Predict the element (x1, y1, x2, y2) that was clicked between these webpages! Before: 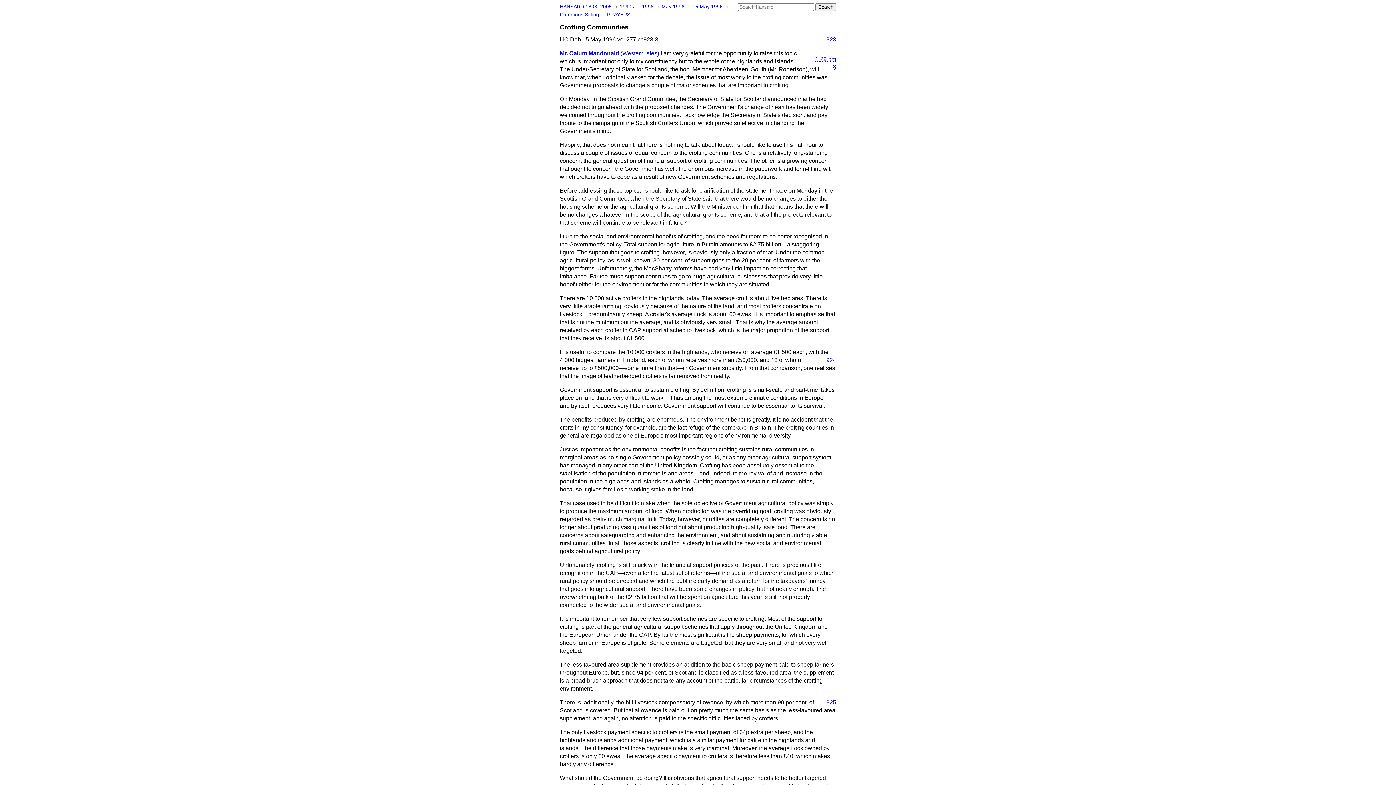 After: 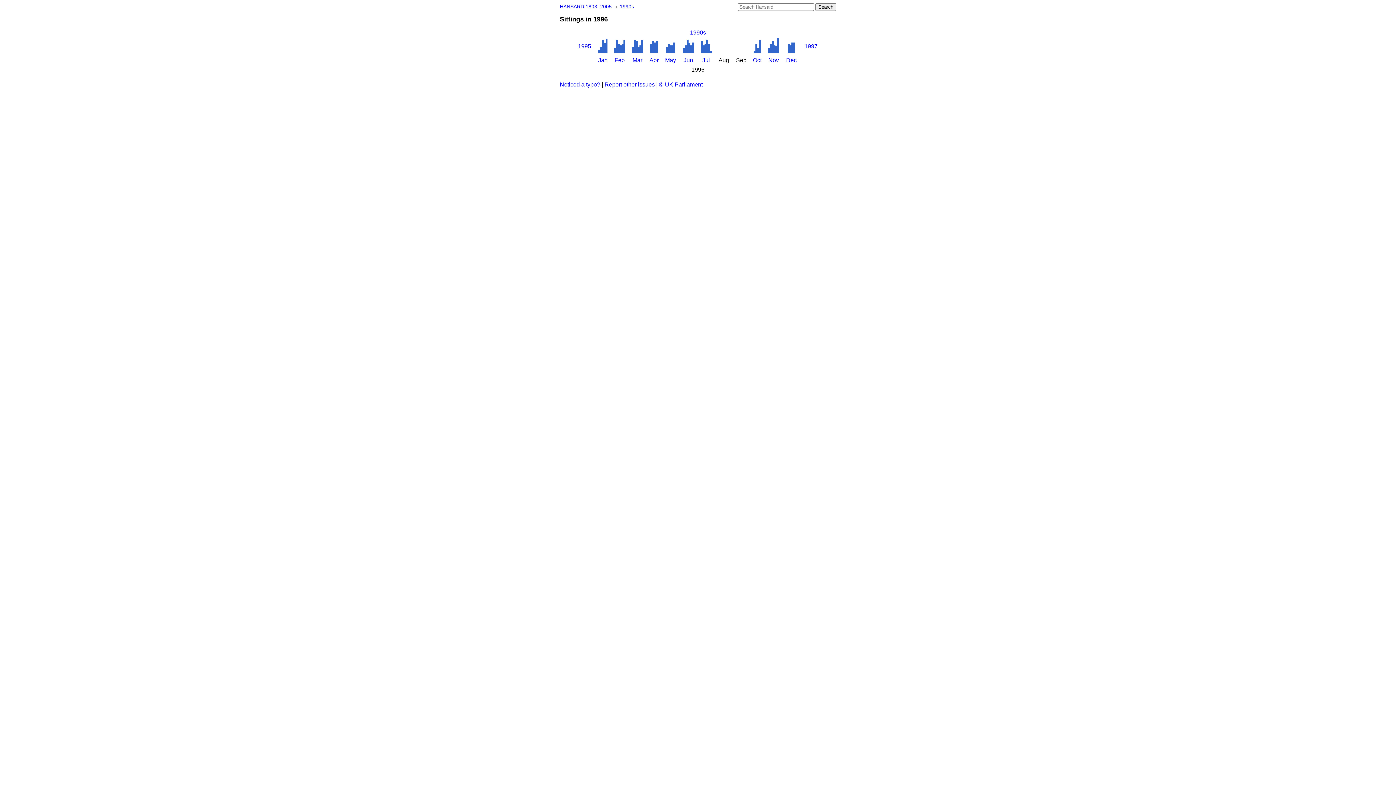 Action: label: 1996  bbox: (642, 4, 655, 9)